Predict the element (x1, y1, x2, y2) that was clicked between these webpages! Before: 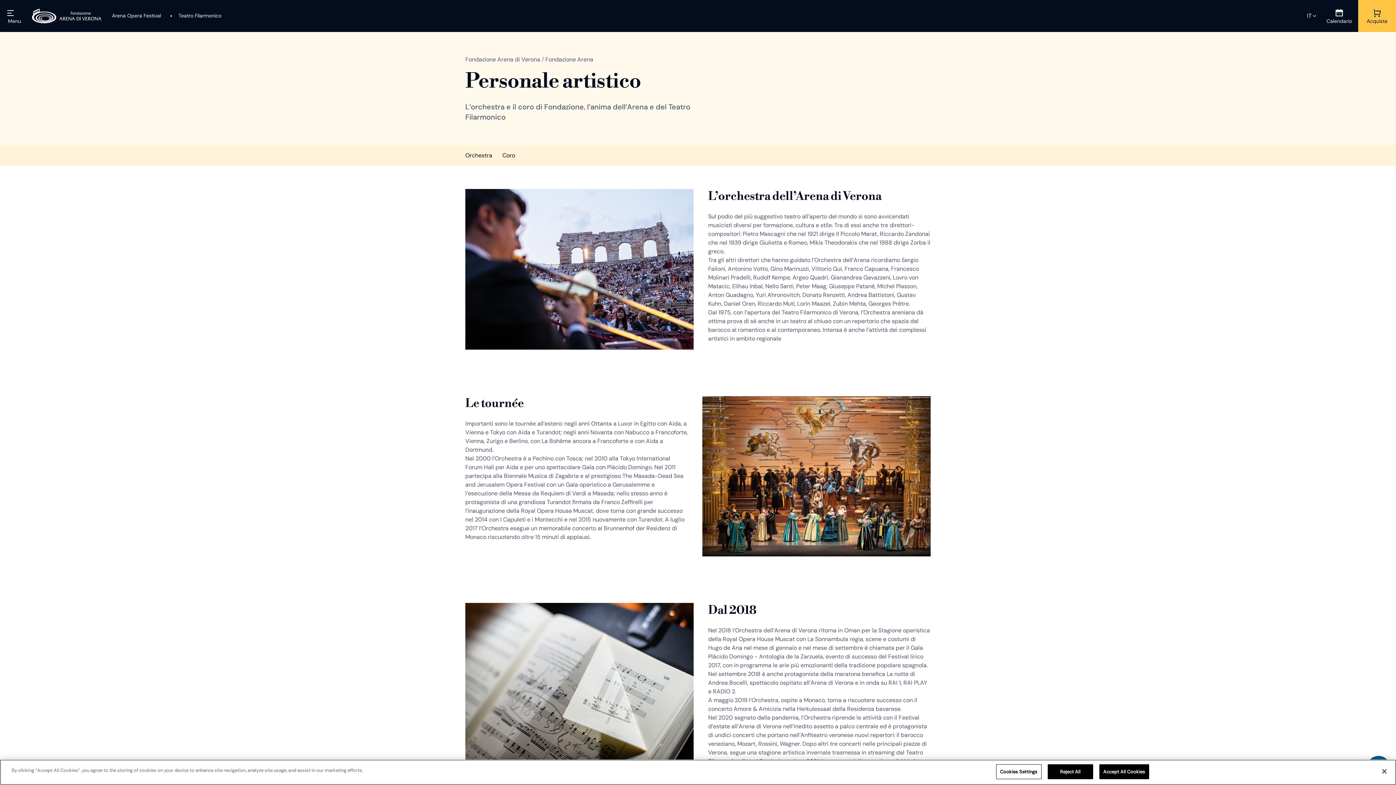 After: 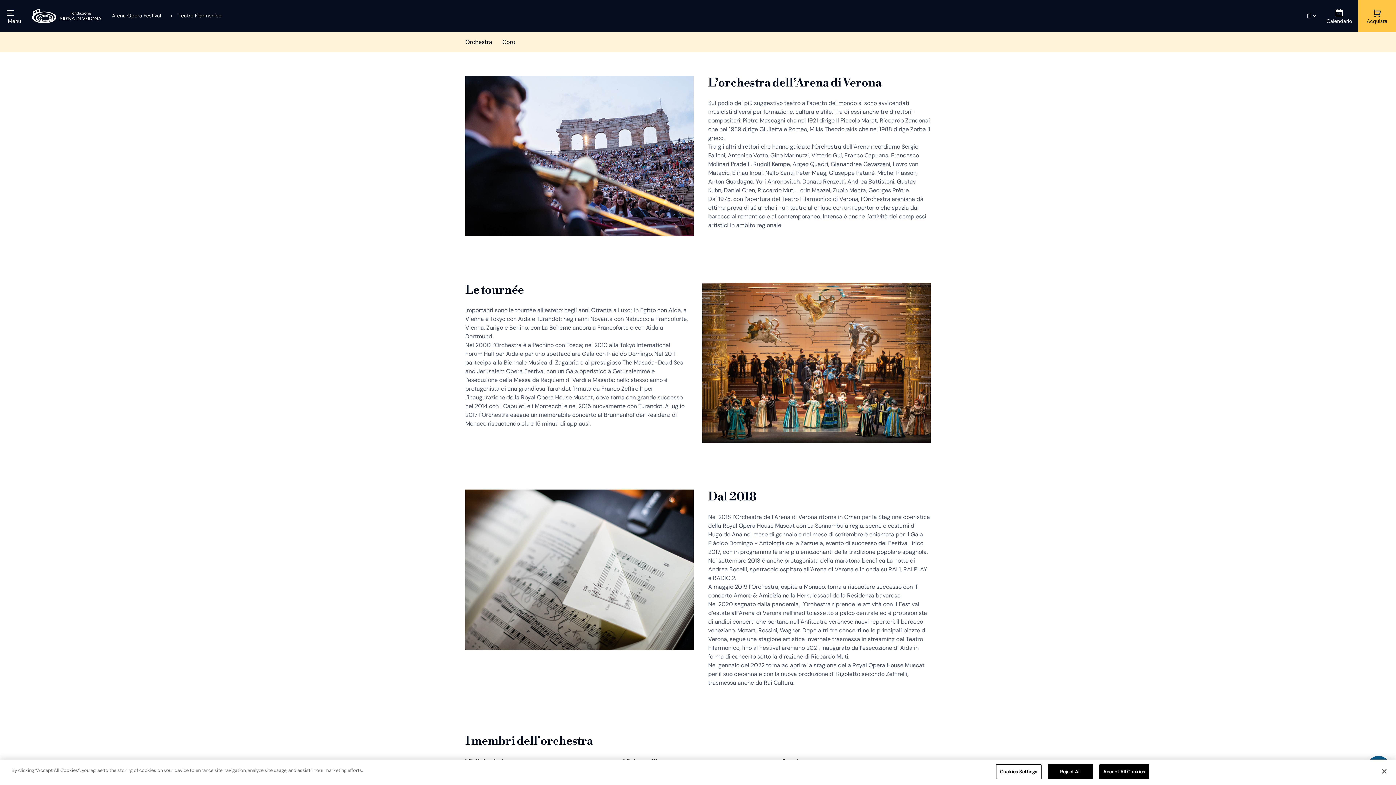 Action: bbox: (465, 151, 492, 160) label: Orchestra